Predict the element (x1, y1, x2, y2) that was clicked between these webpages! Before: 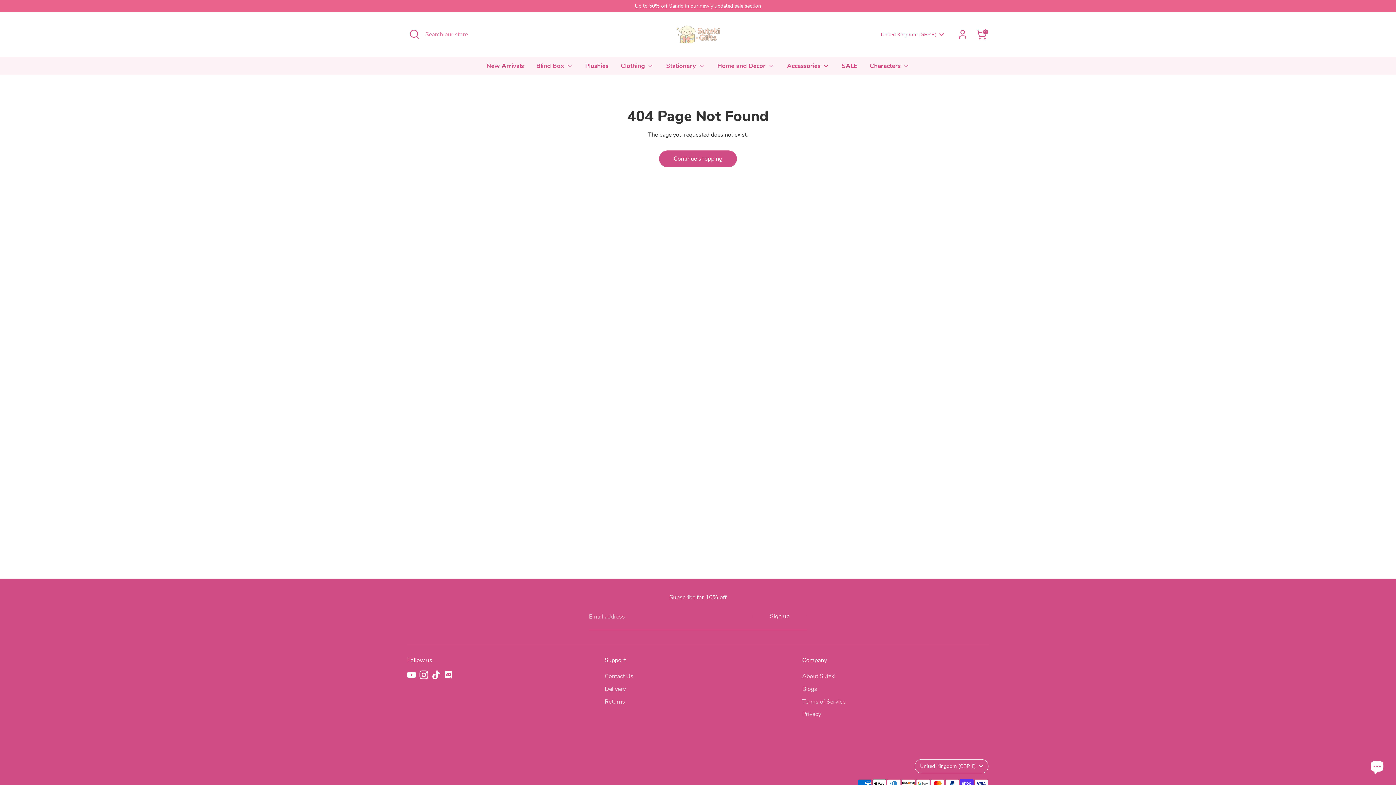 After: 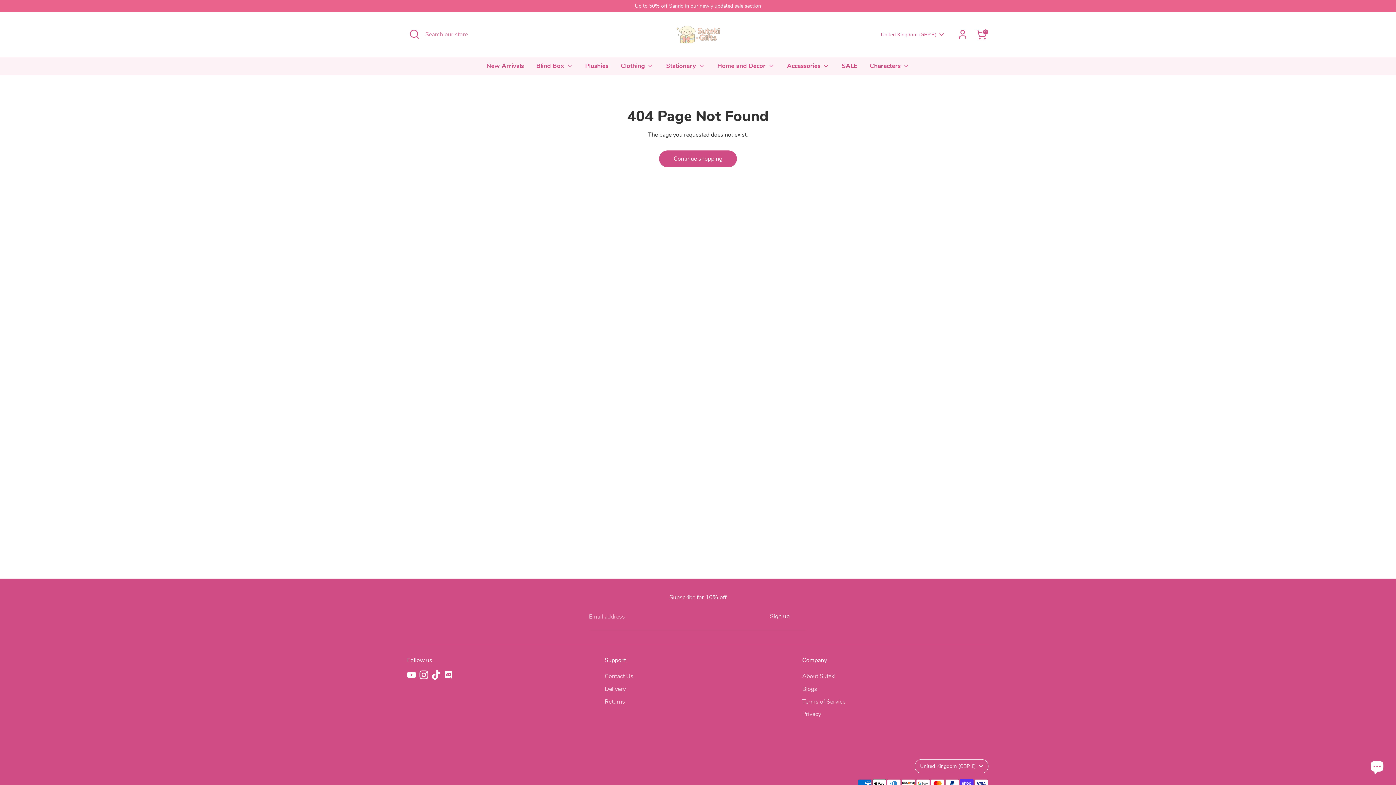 Action: label: Tiktok bbox: (432, 670, 440, 679)